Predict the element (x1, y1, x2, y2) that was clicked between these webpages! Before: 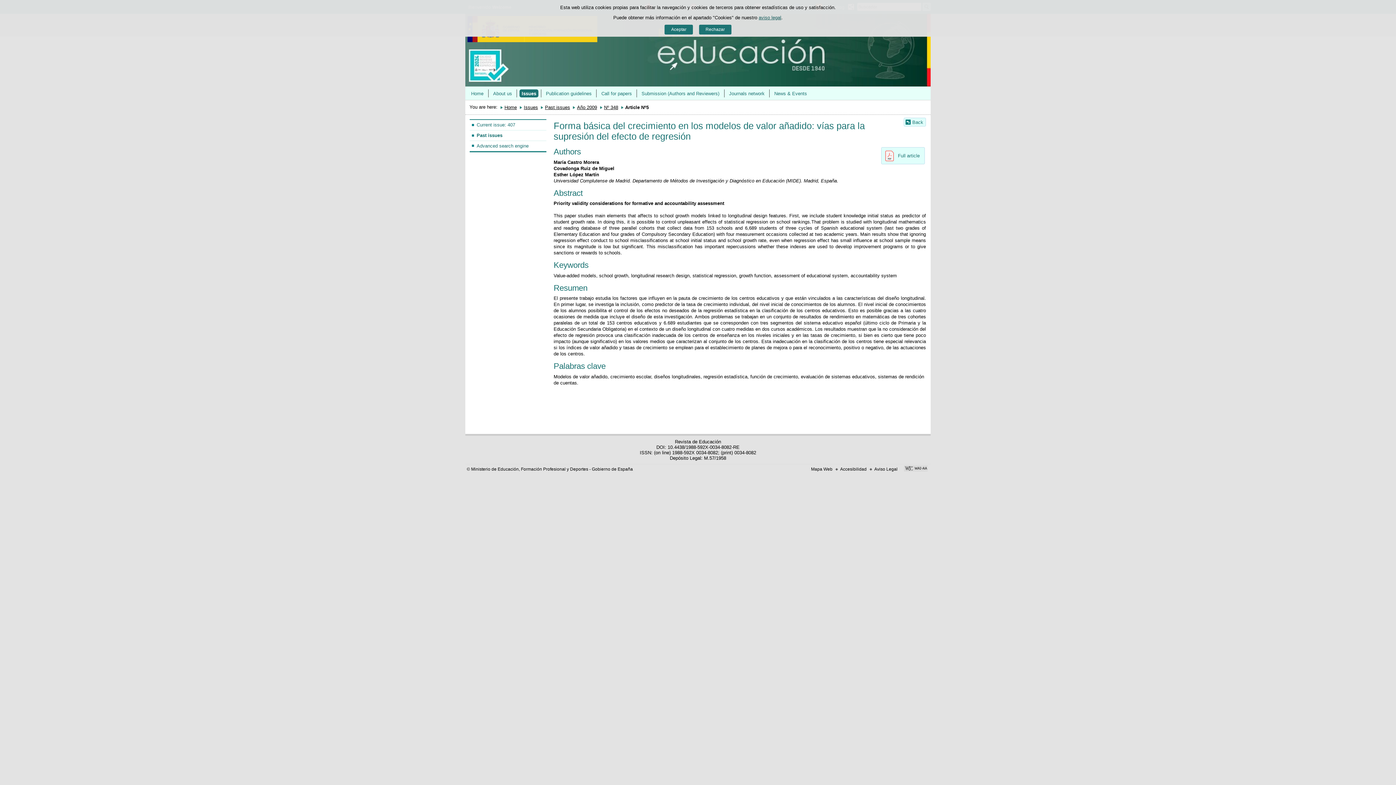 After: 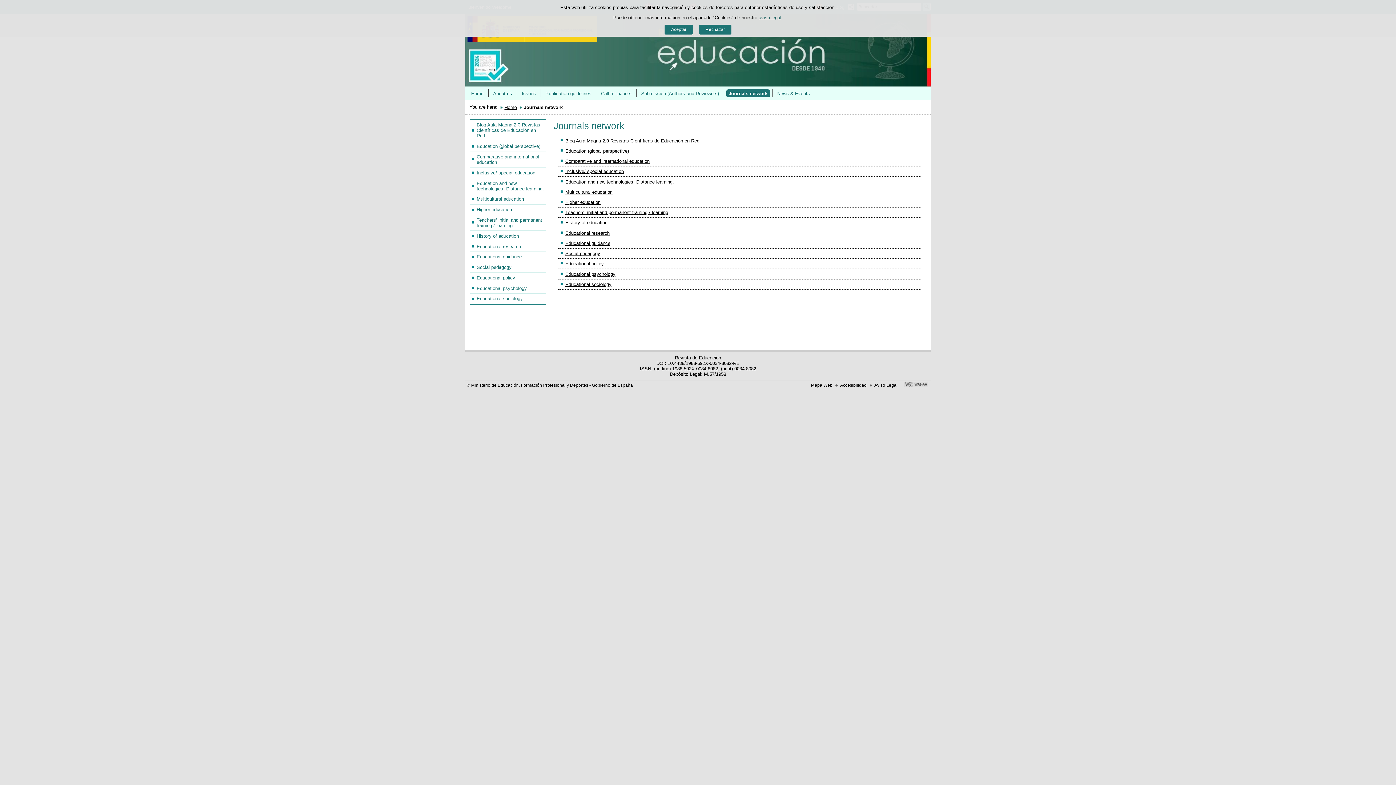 Action: label: Journals network bbox: (726, 89, 767, 97)